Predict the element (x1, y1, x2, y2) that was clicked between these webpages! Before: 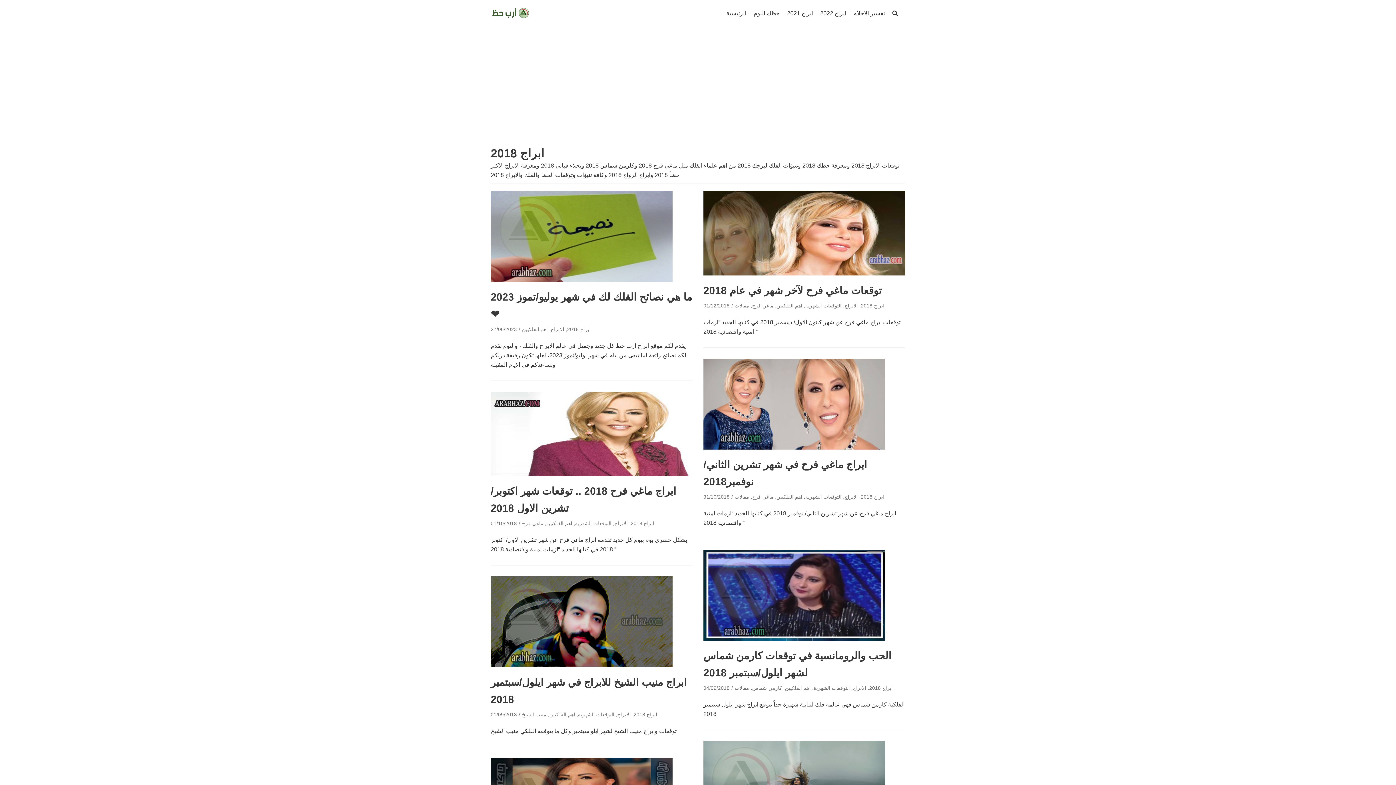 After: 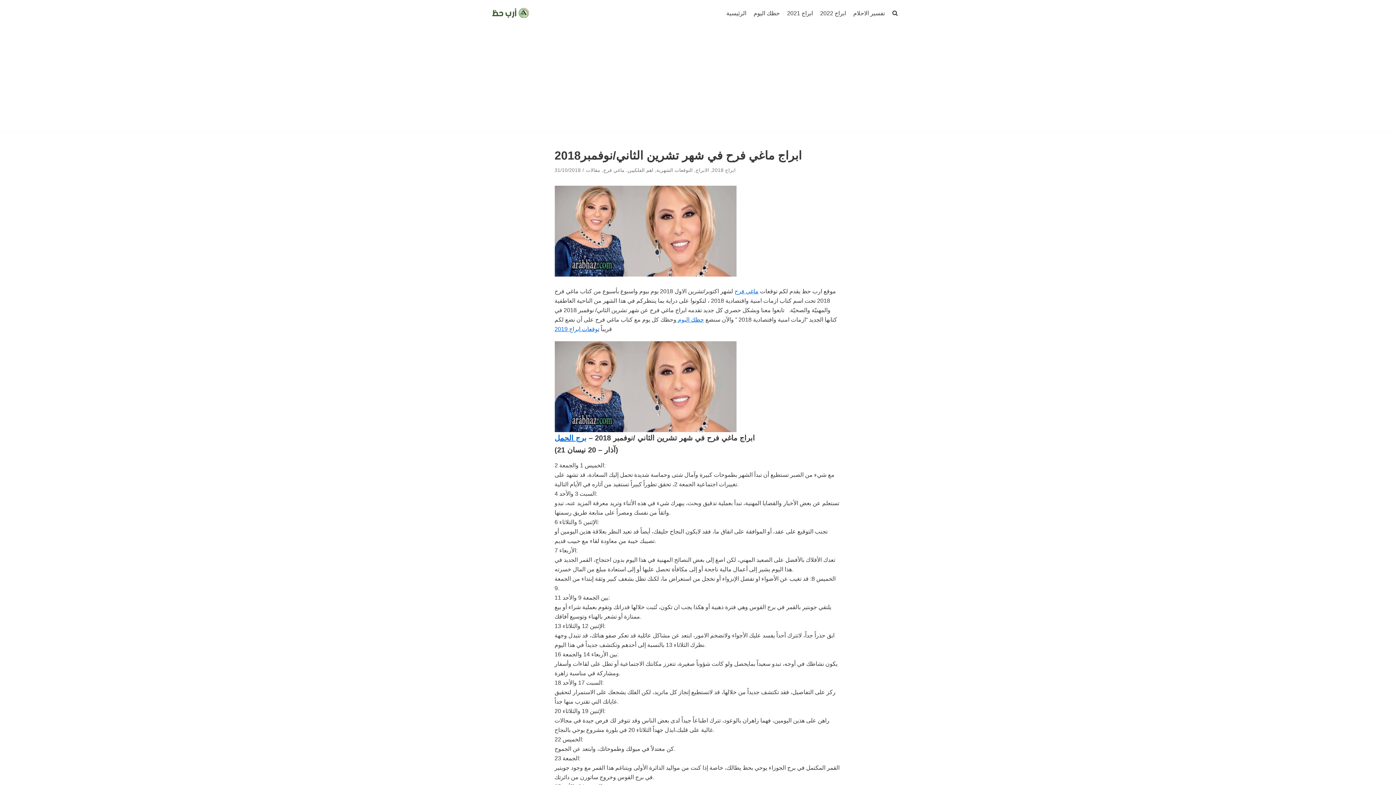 Action: bbox: (703, 444, 885, 450)